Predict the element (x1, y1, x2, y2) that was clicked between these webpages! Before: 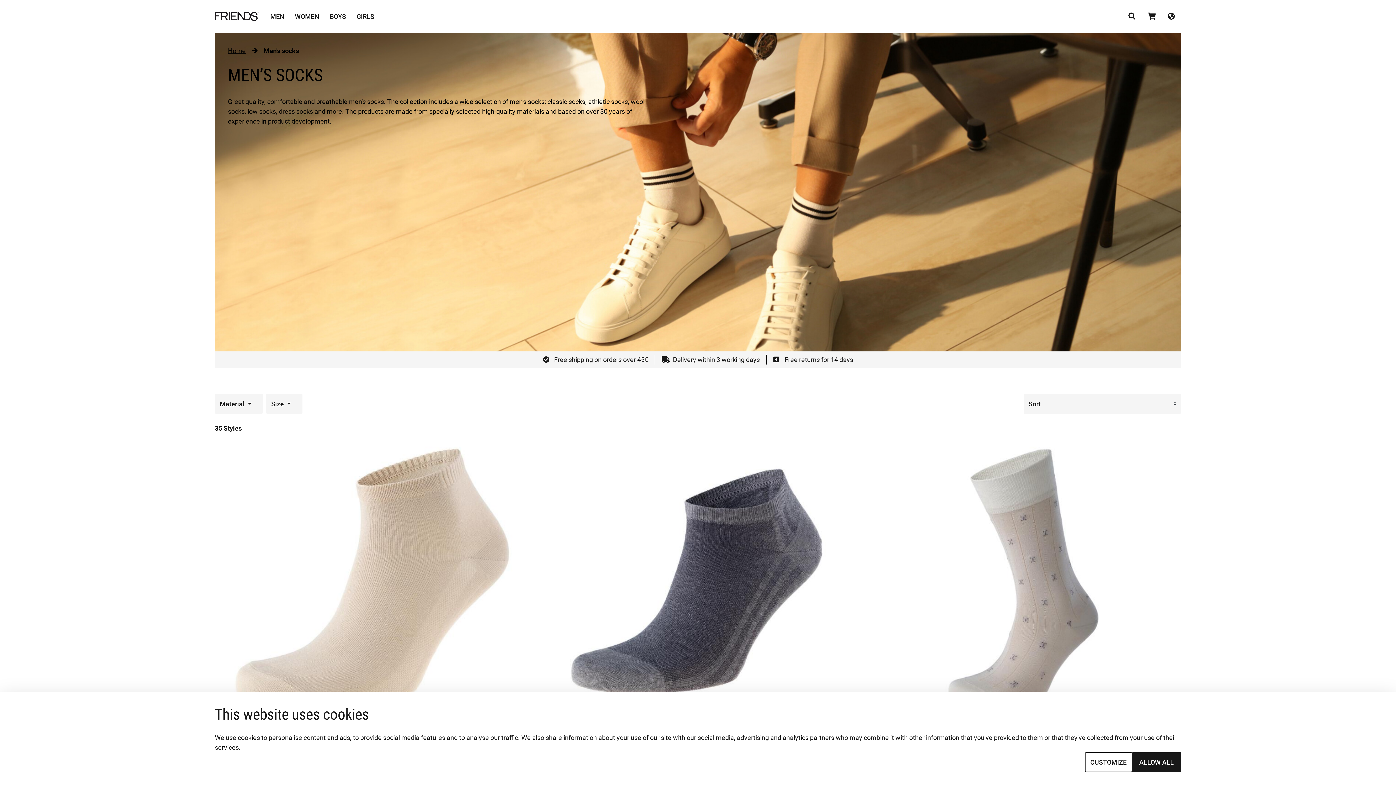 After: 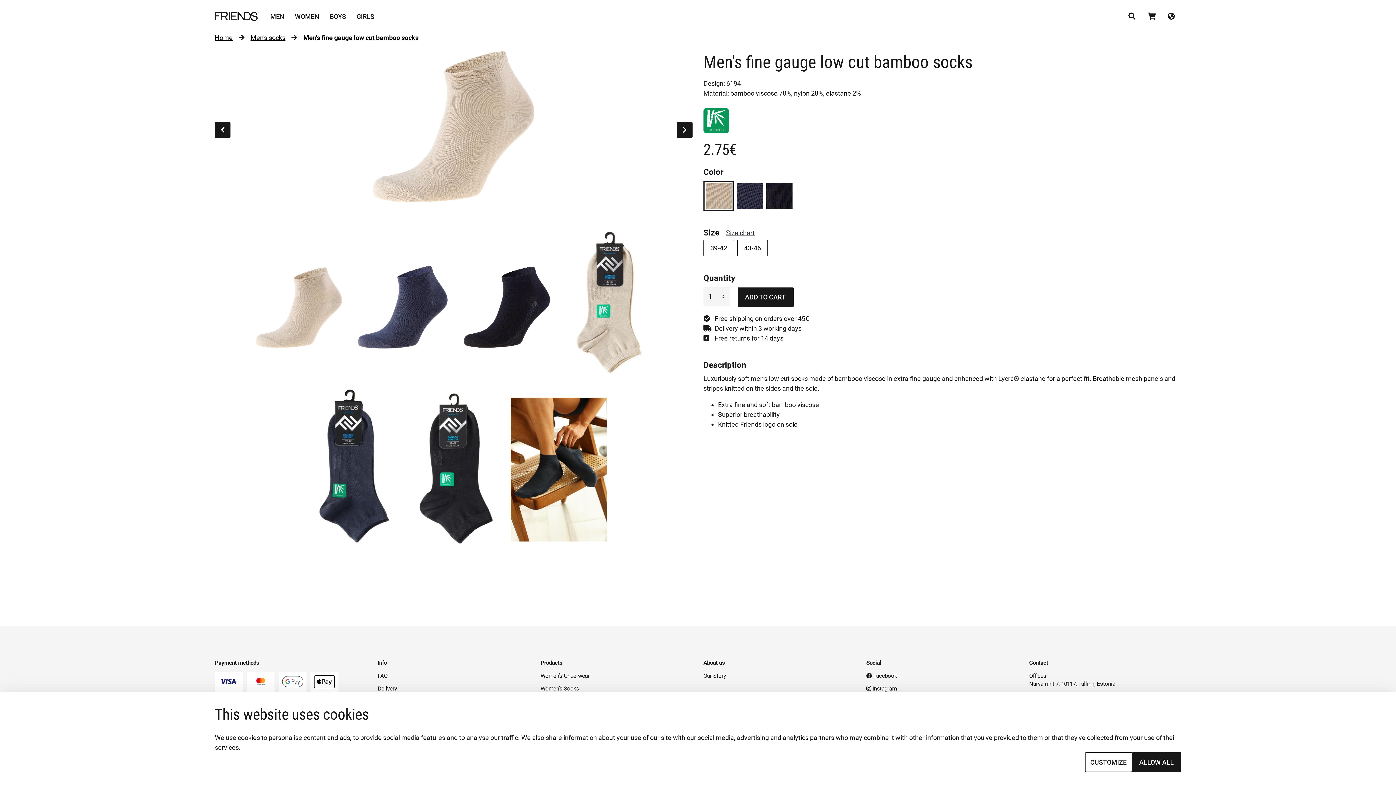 Action: bbox: (214, 440, 529, 714)